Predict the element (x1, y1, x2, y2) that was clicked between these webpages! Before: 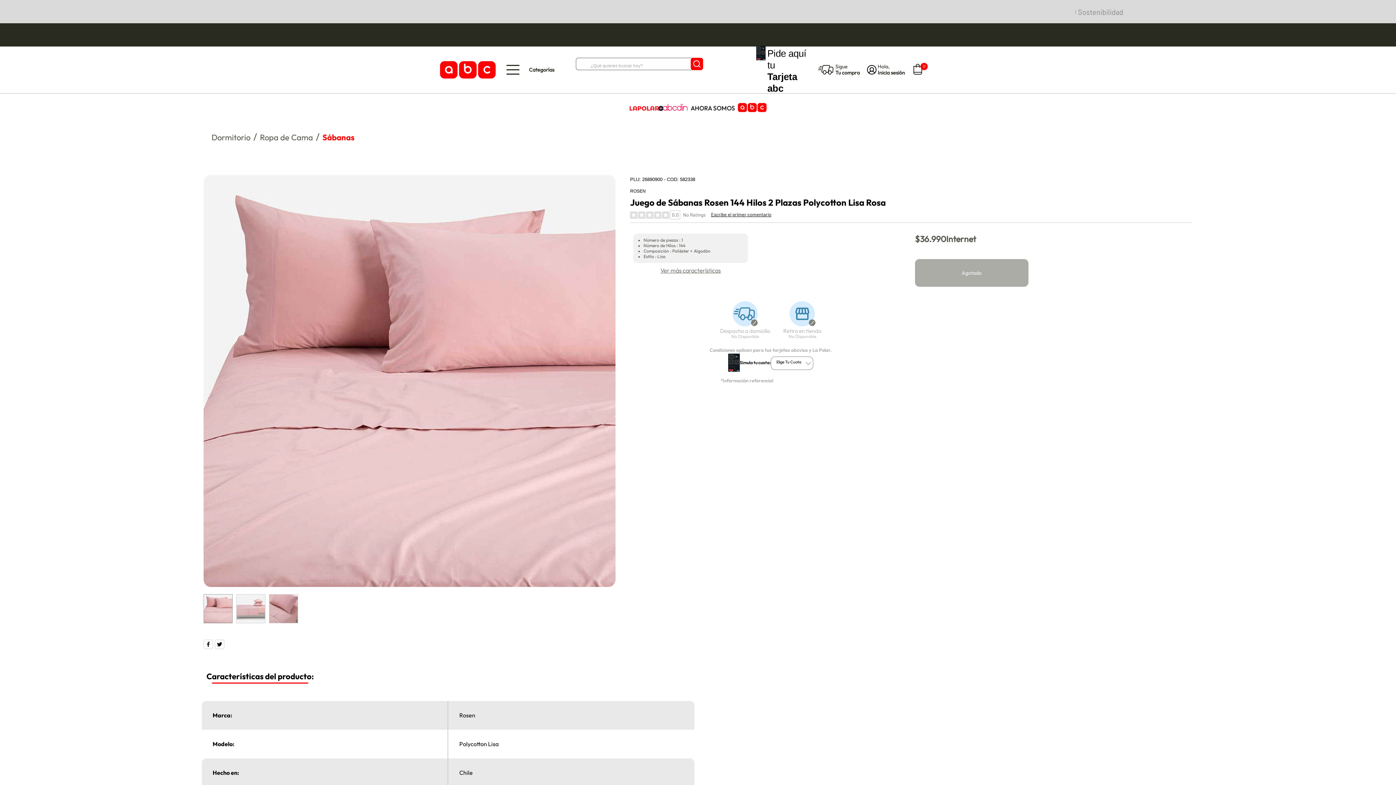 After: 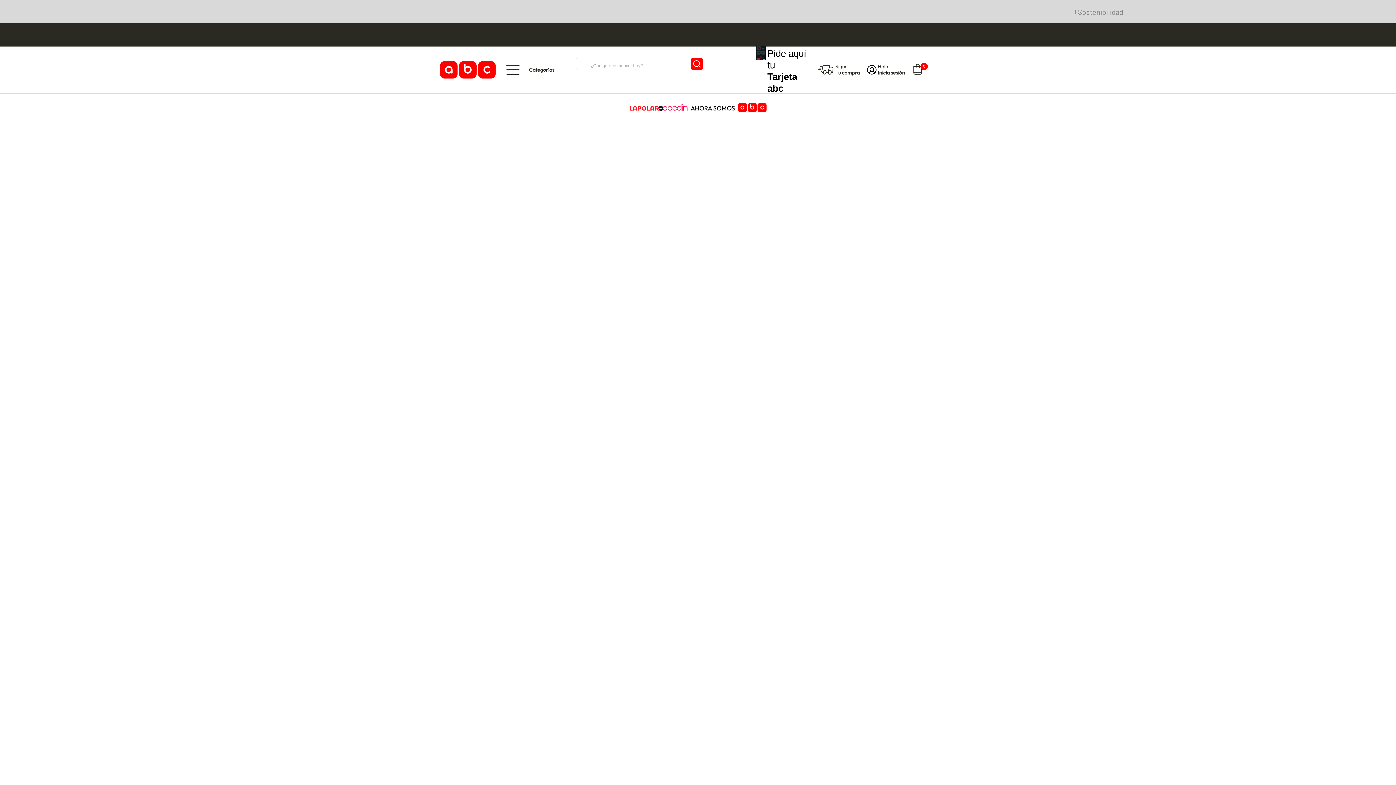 Action: bbox: (756, 45, 811, 94) label: Pide aquí tu
Tarjeta abc